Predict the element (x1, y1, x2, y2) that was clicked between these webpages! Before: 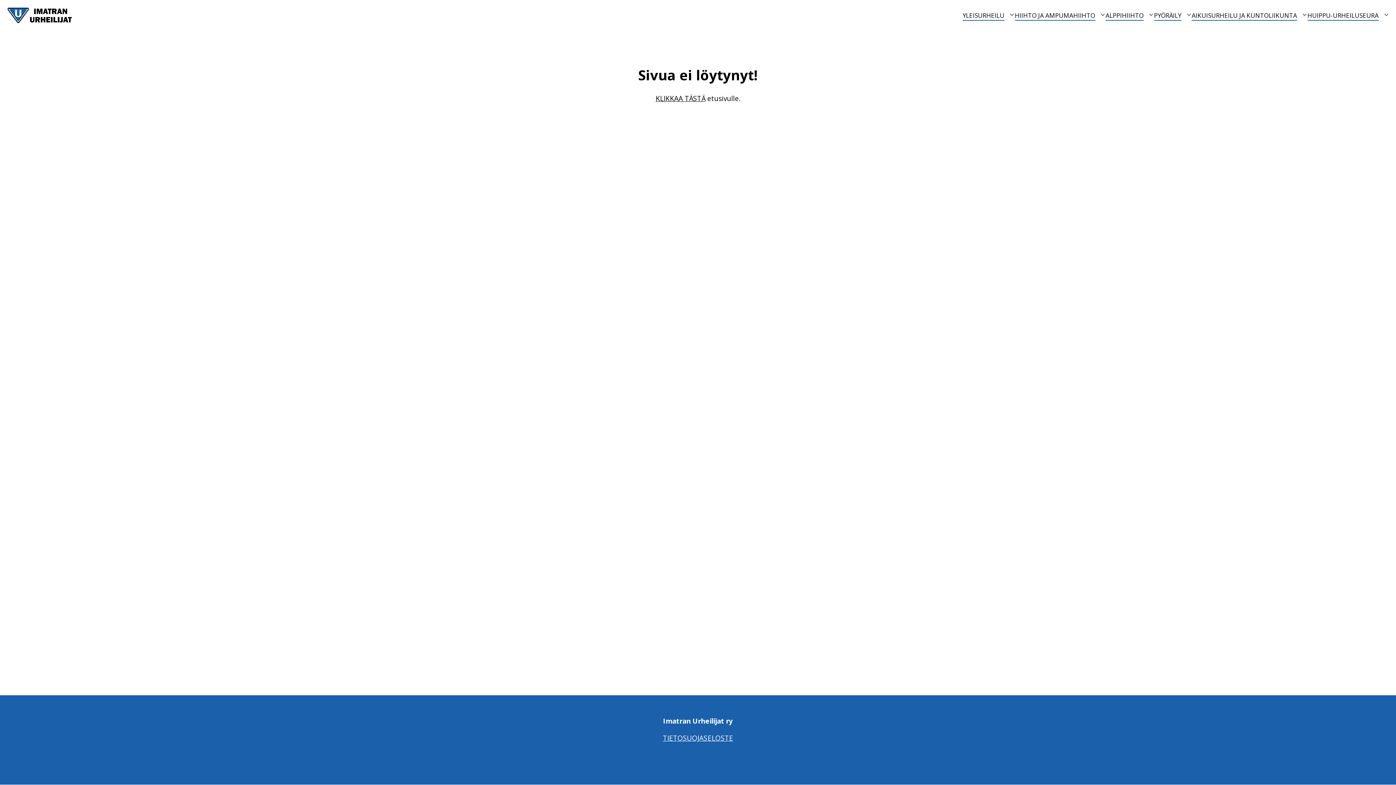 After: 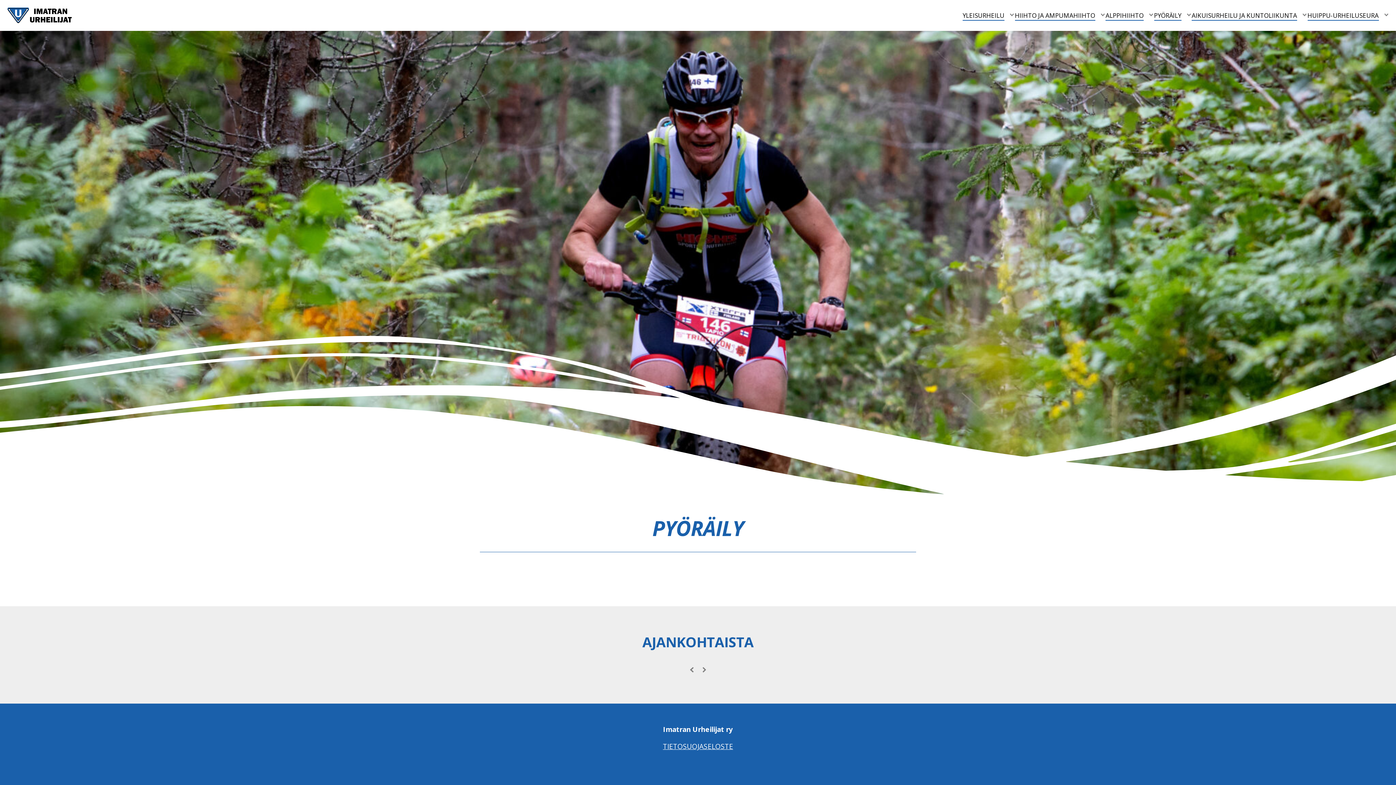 Action: label: PYÖRÄILY bbox: (1154, 9, 1181, 20)